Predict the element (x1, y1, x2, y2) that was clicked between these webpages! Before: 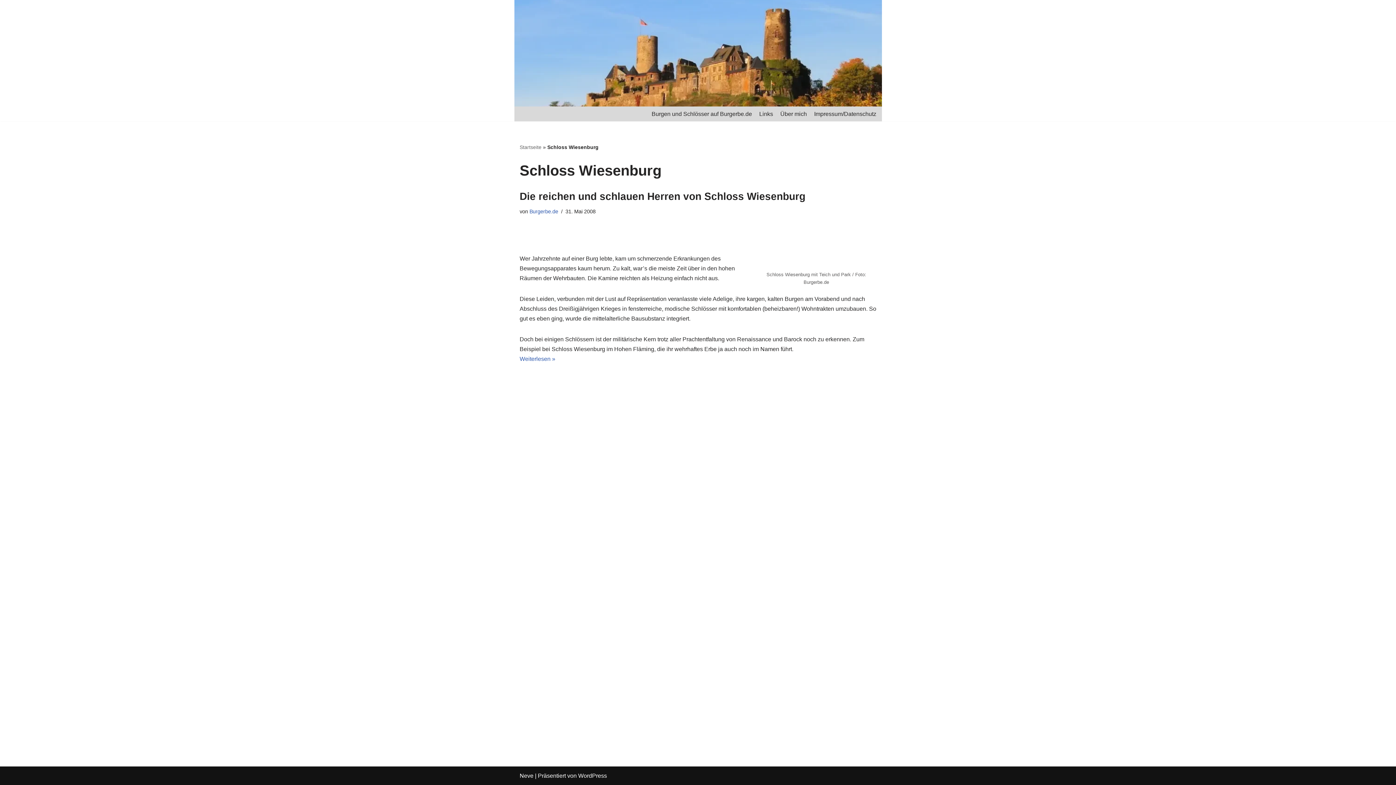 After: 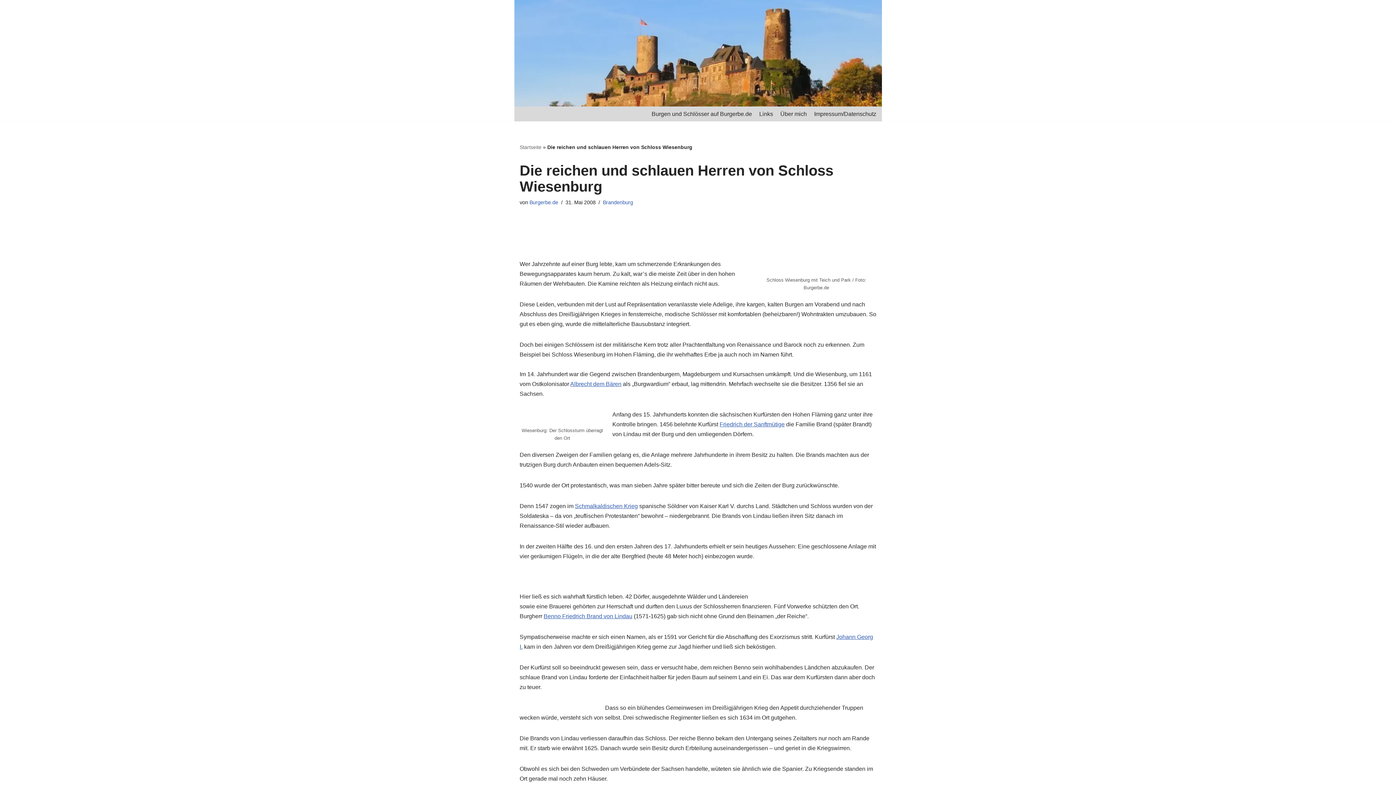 Action: bbox: (519, 356, 555, 362) label: Weiterlesen »
Die reichen und schlauen Herren von Schloss Wiesenburg